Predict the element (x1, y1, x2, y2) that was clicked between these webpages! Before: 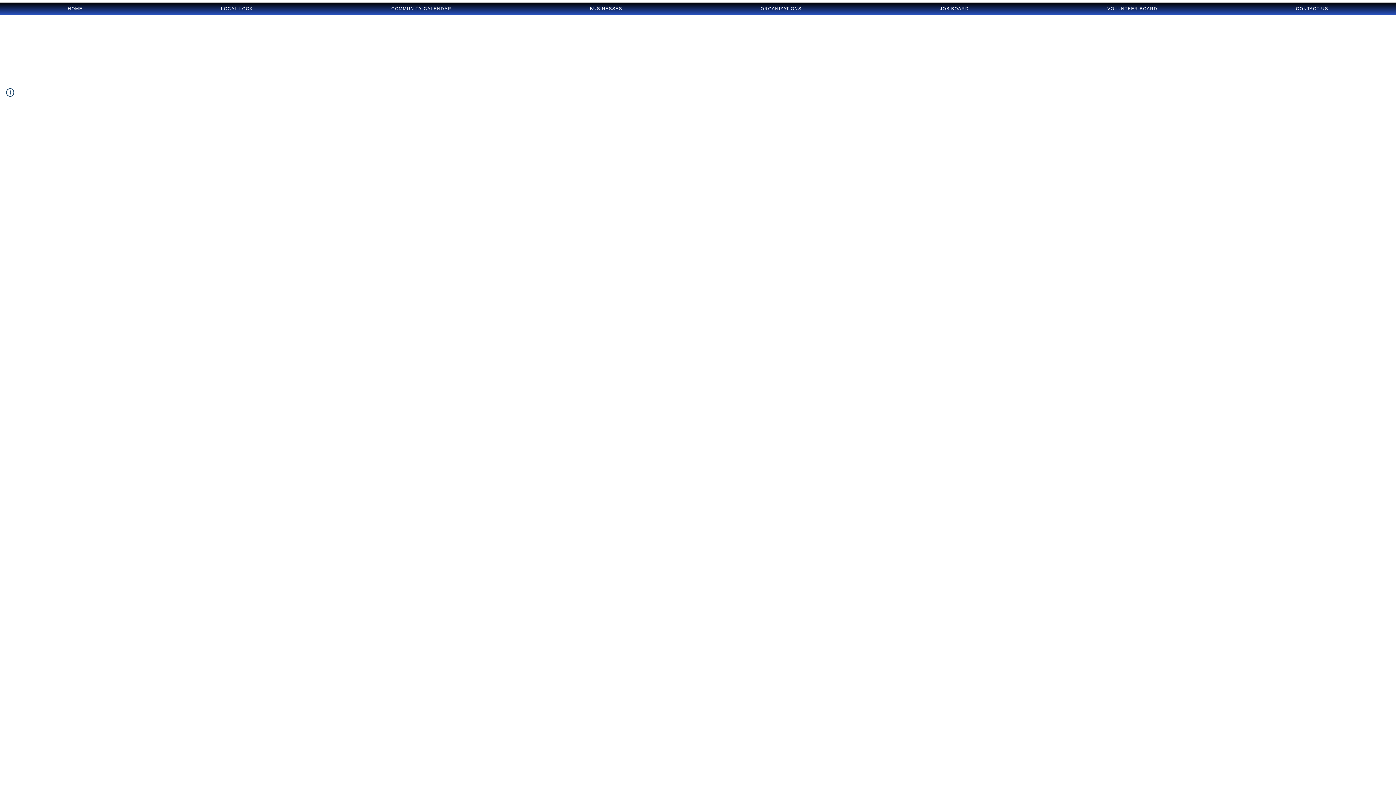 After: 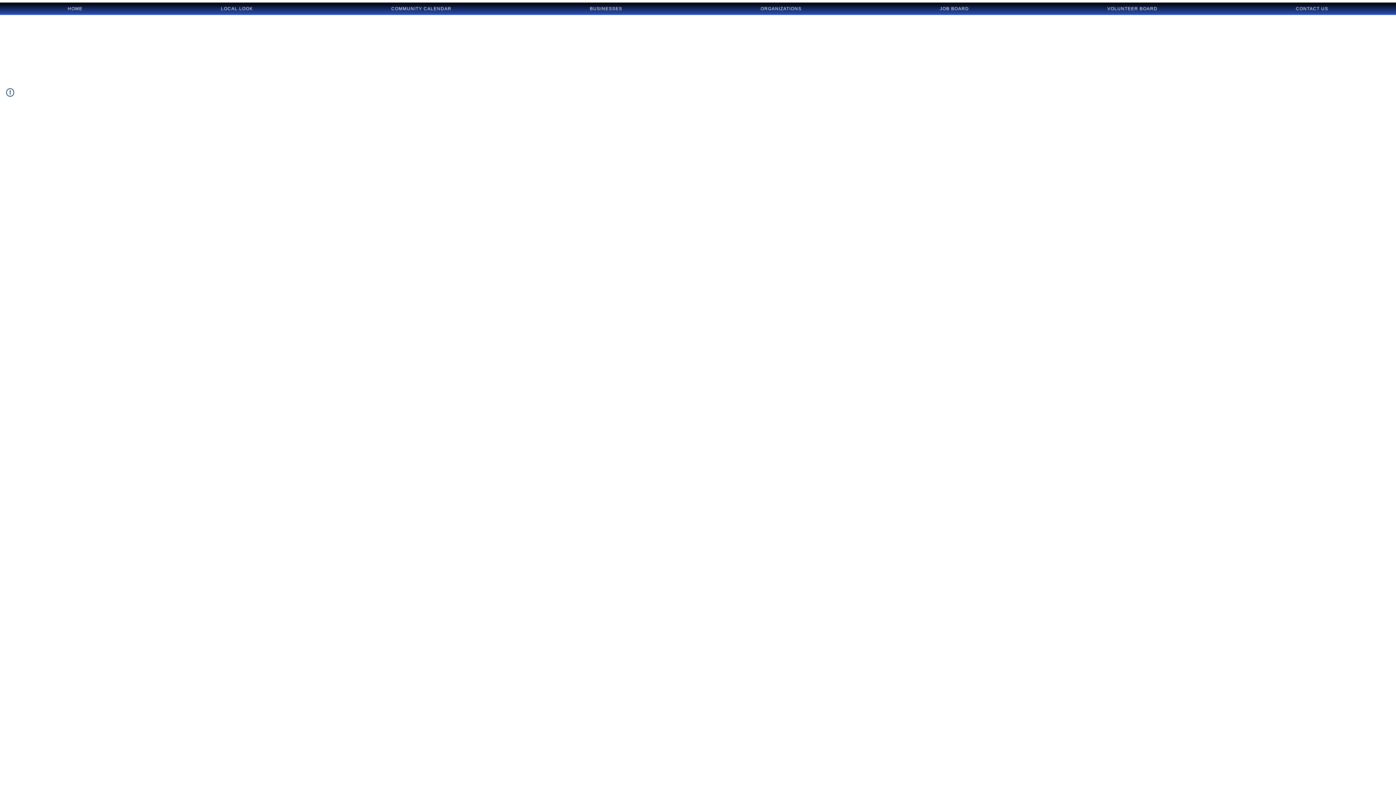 Action: label: BUSINESSES bbox: (522, 2, 690, 14)